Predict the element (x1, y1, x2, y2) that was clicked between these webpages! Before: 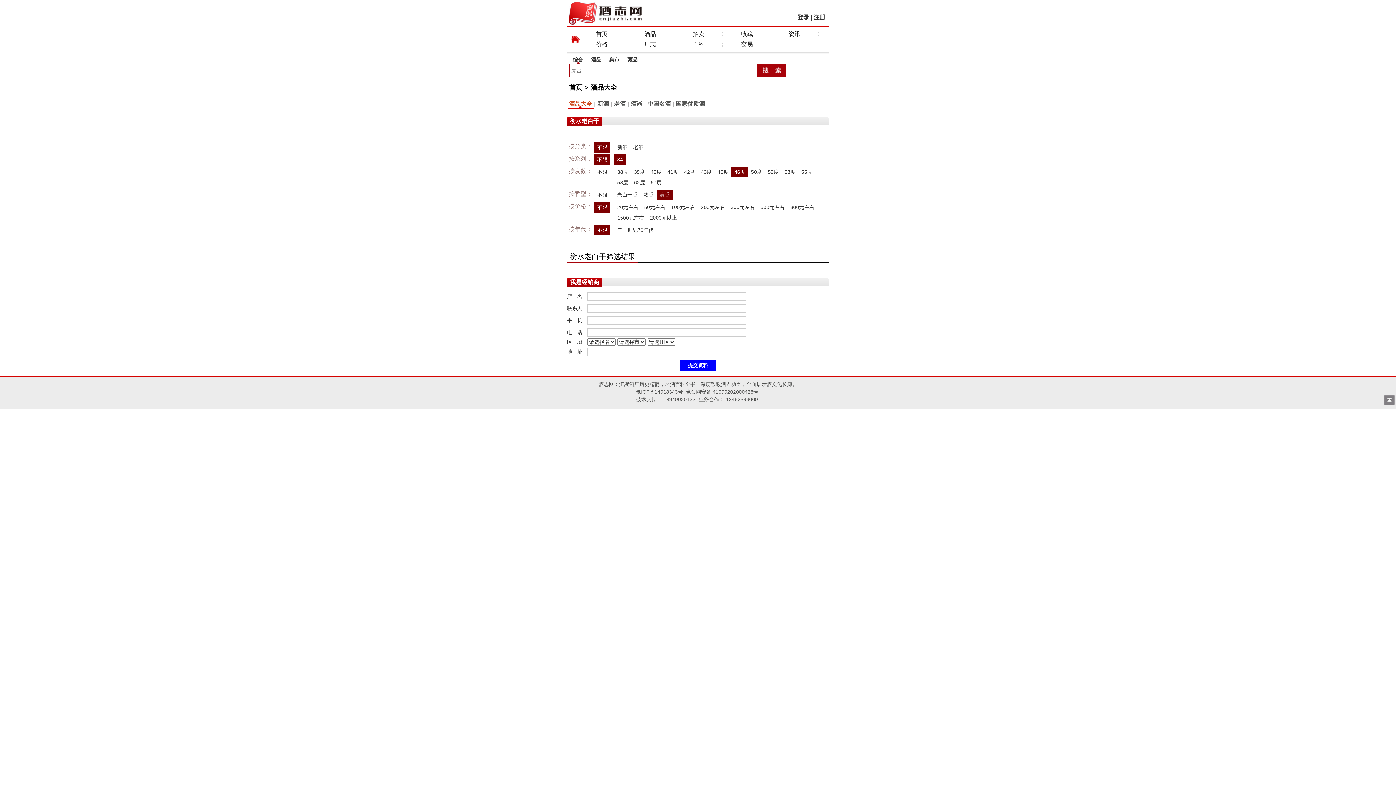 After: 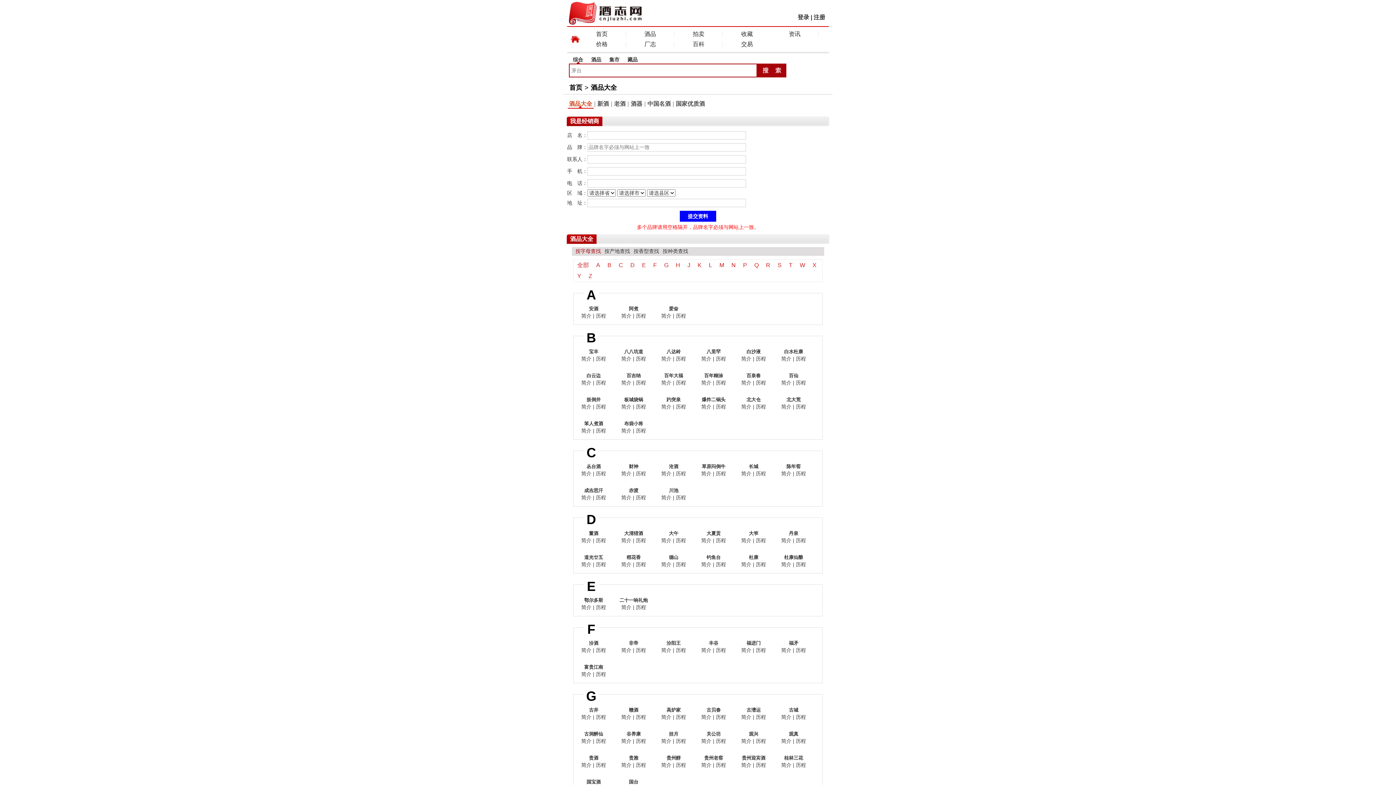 Action: label: 酒品大全 bbox: (567, 98, 594, 108)